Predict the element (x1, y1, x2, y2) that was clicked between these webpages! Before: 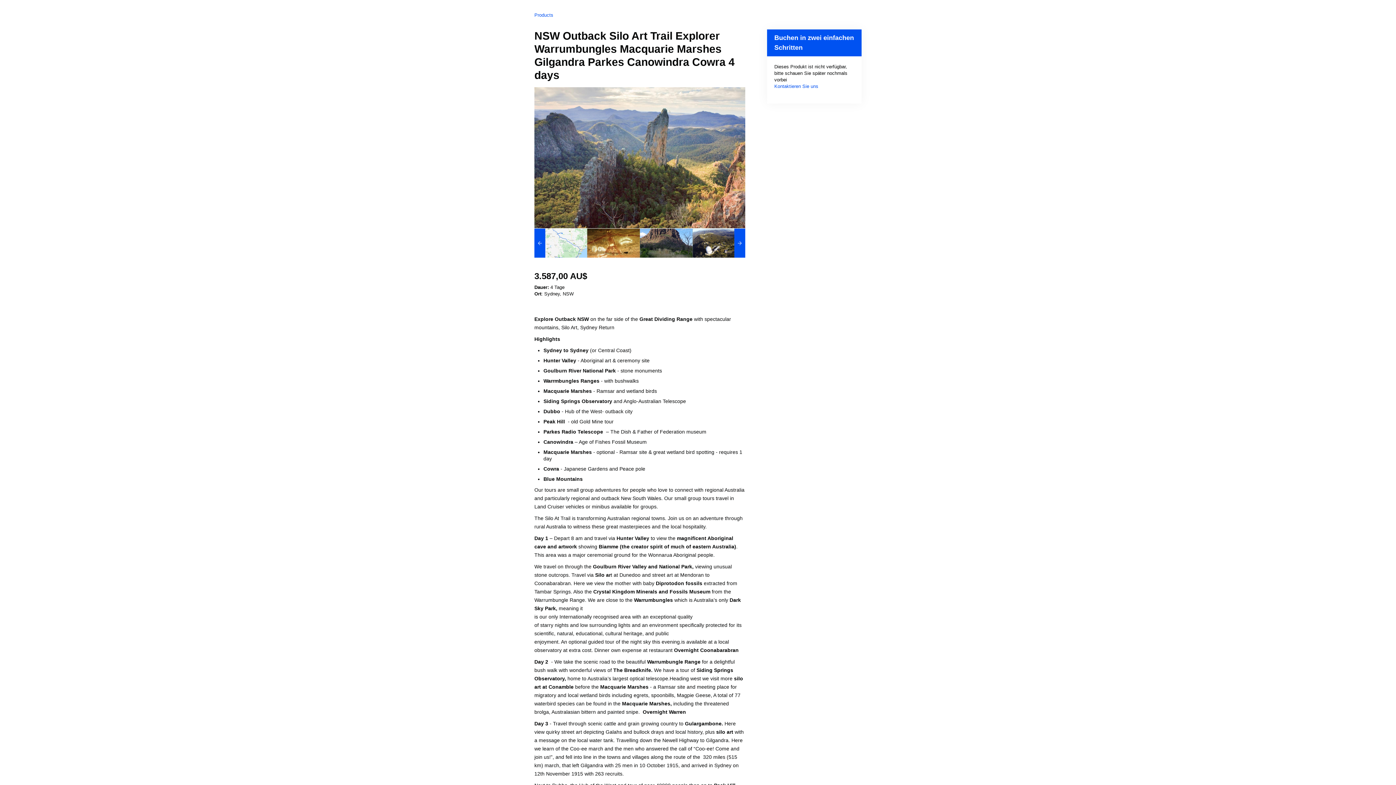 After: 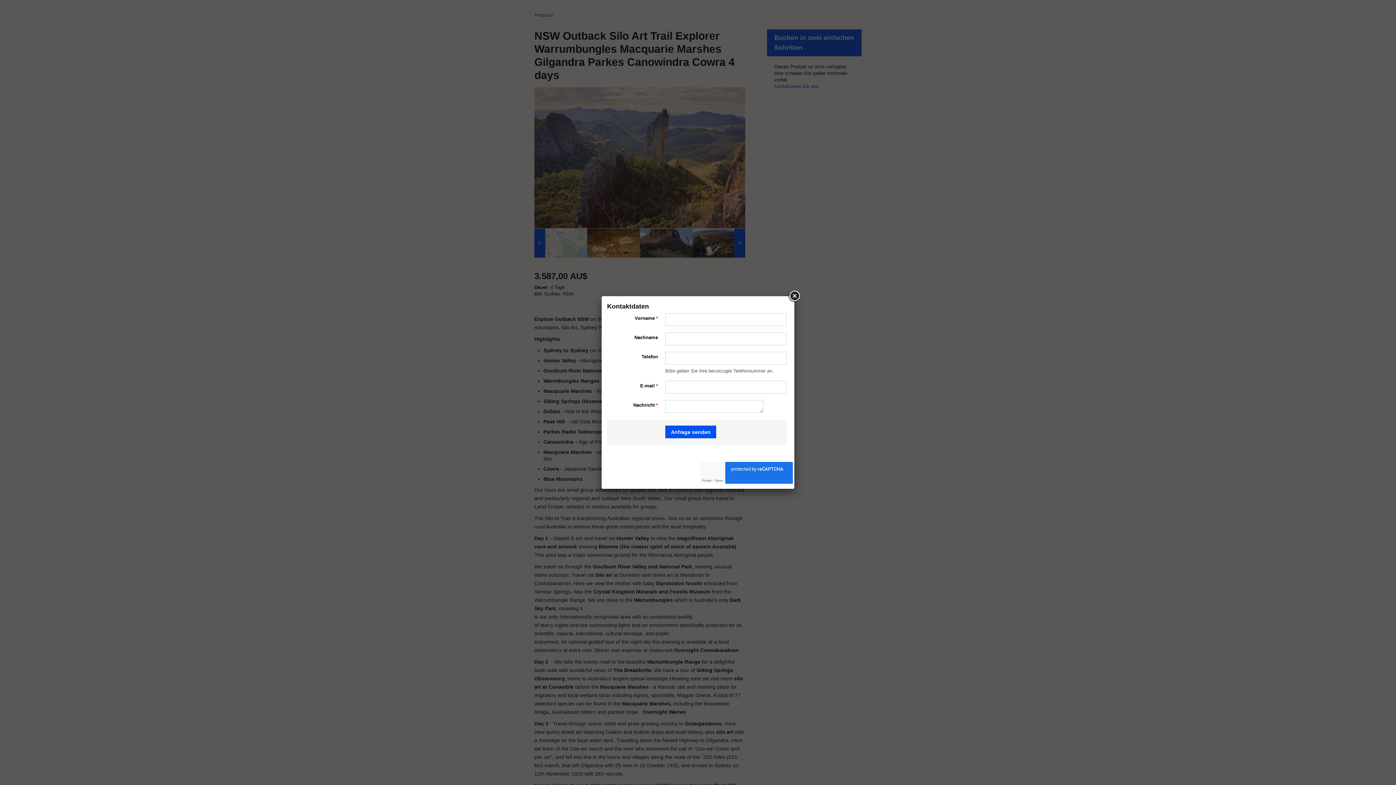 Action: bbox: (774, 83, 818, 89) label: Kontaktieren Sie uns